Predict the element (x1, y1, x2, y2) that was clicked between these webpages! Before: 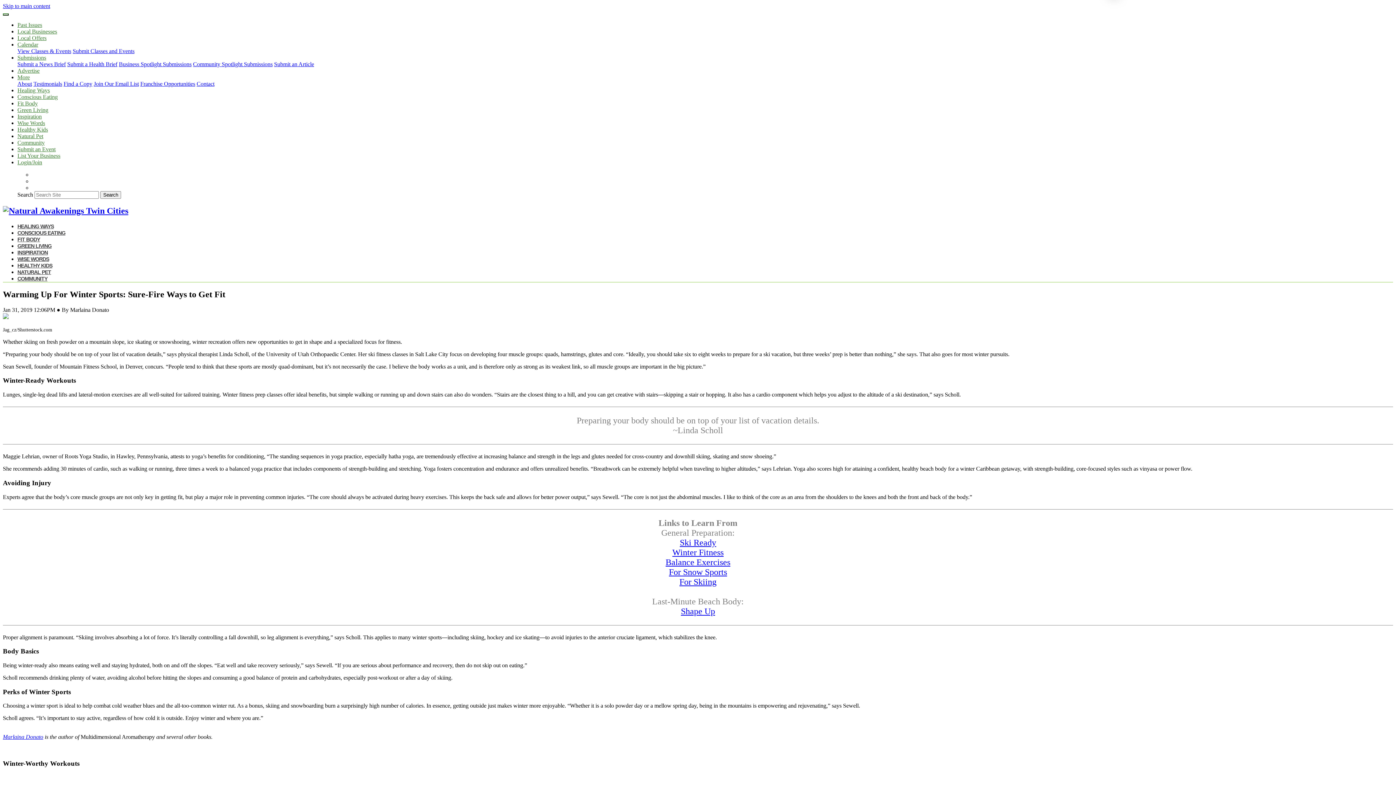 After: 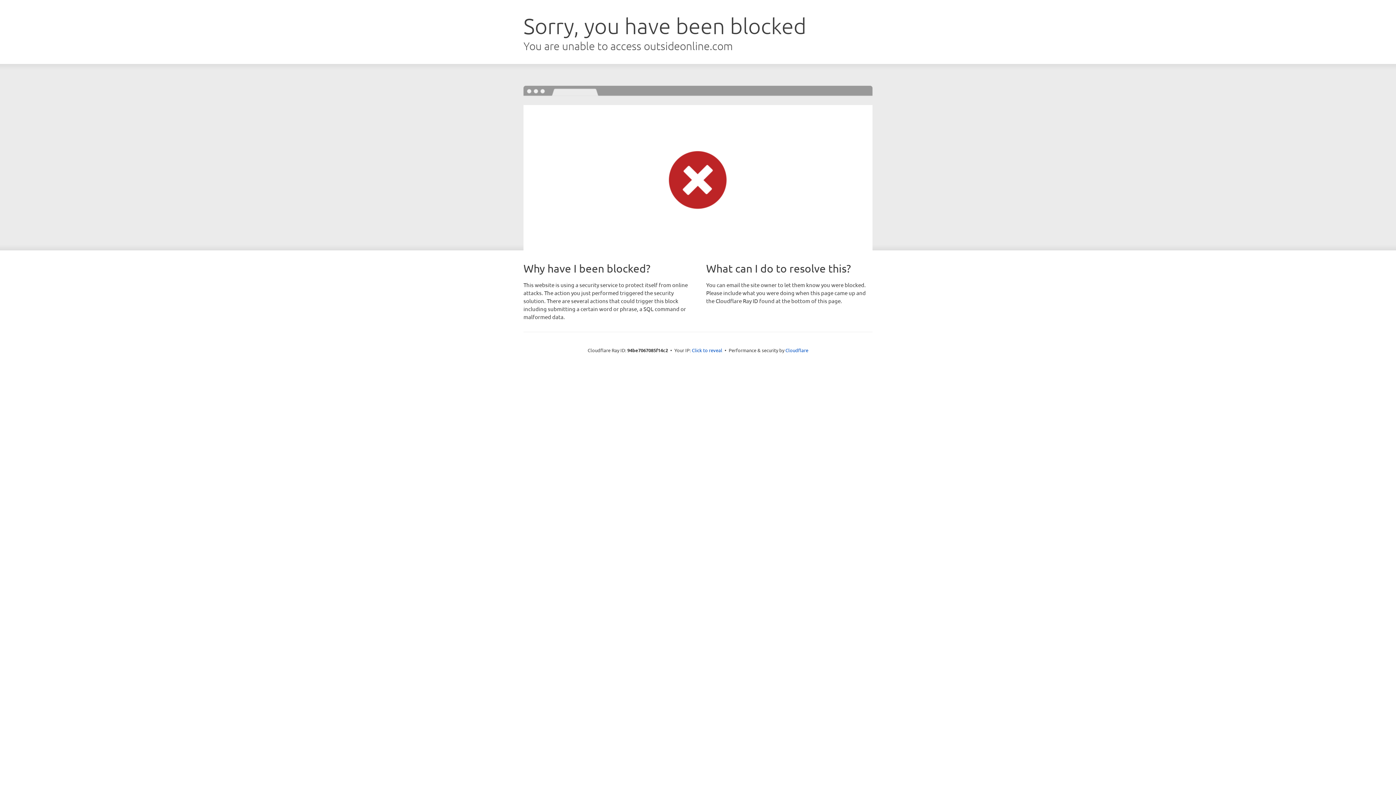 Action: bbox: (669, 567, 727, 576) label: For Snow Sports